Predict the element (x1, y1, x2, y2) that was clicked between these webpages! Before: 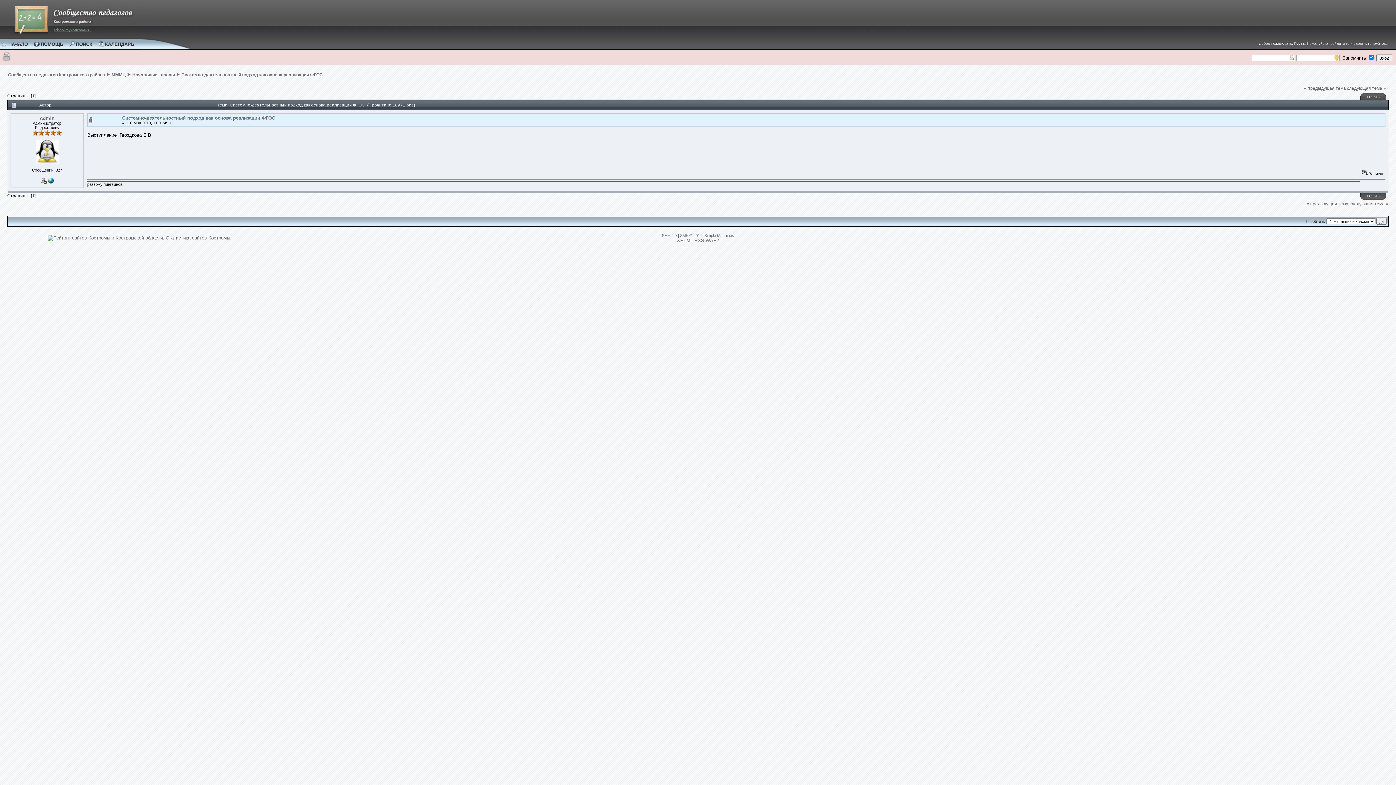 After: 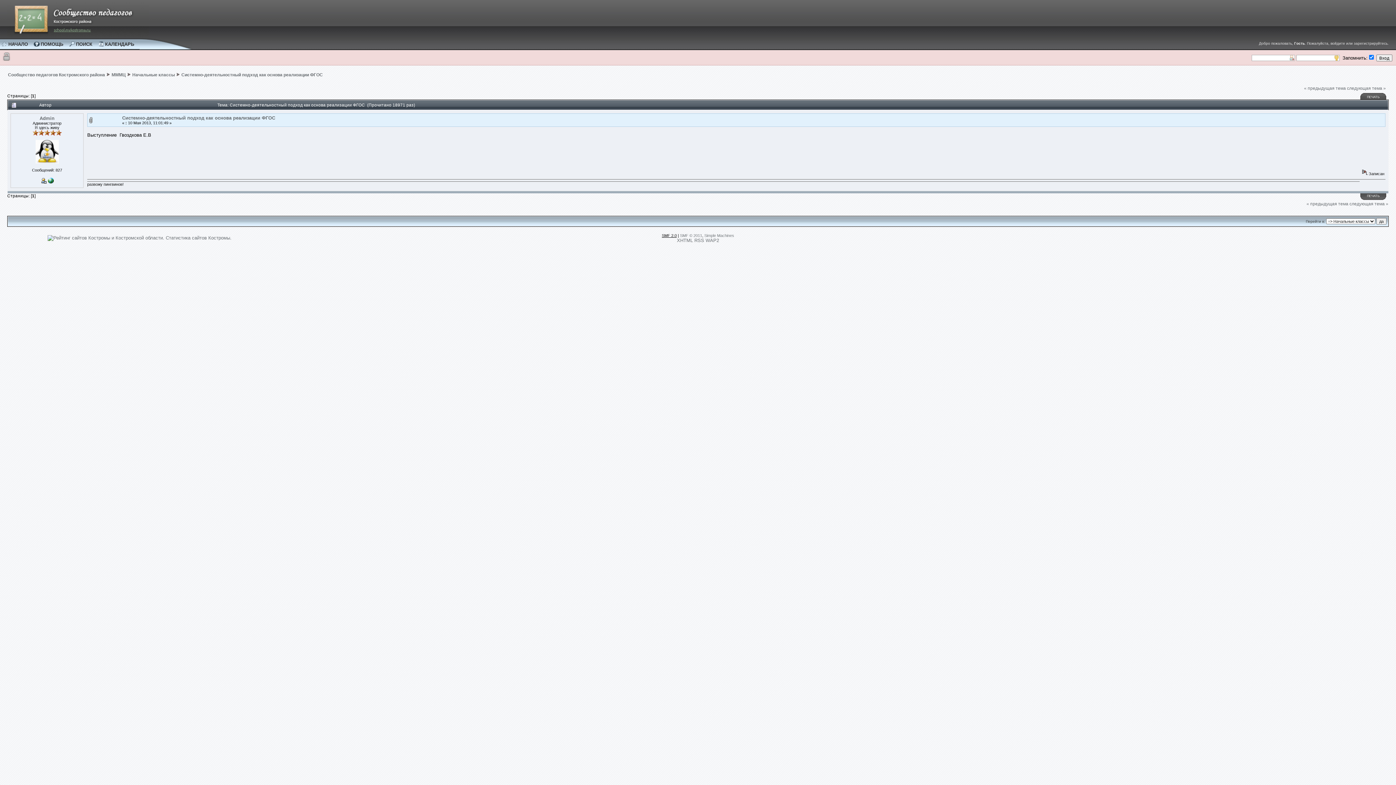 Action: bbox: (662, 233, 676, 237) label: SMF 2.0